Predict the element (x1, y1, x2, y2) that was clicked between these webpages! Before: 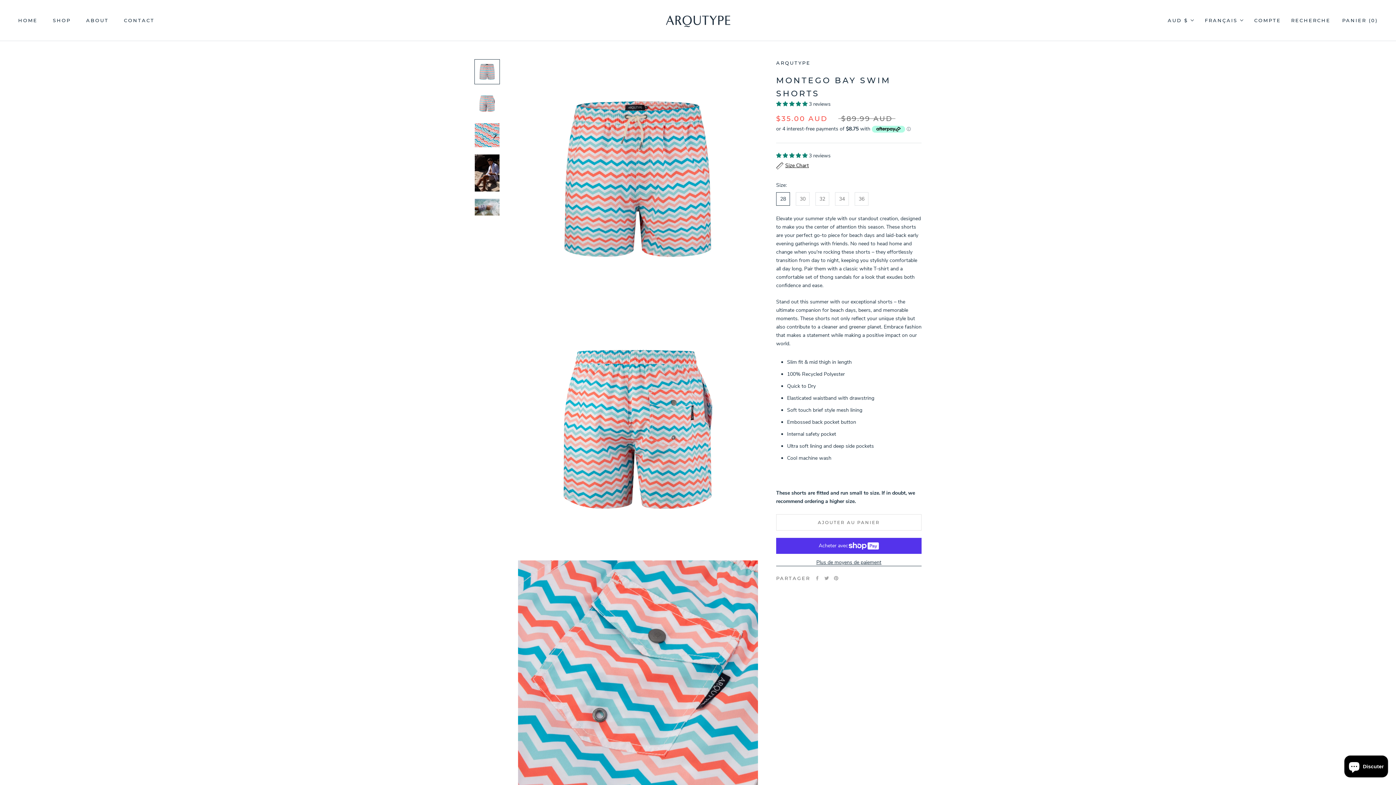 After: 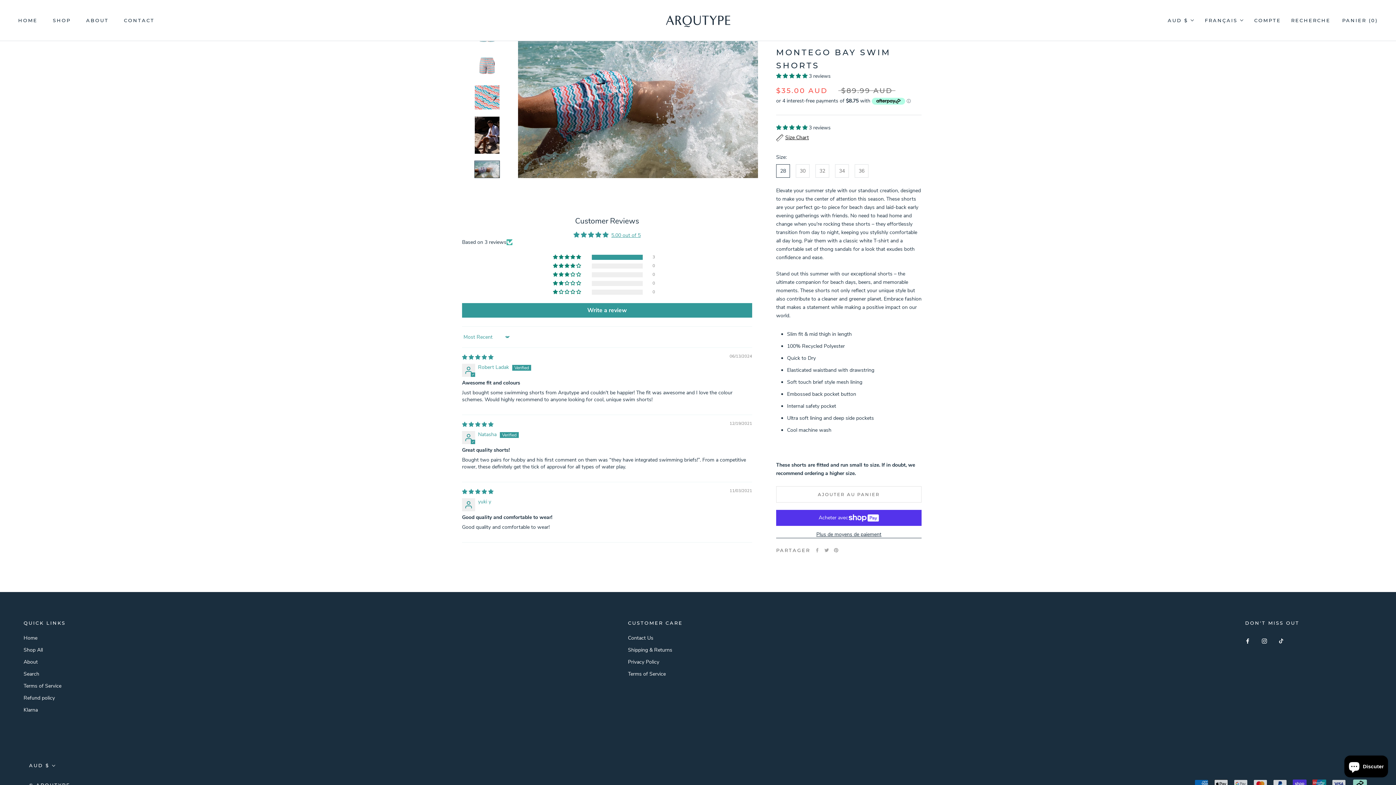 Action: label: 5.00 stars bbox: (776, 152, 809, 159)